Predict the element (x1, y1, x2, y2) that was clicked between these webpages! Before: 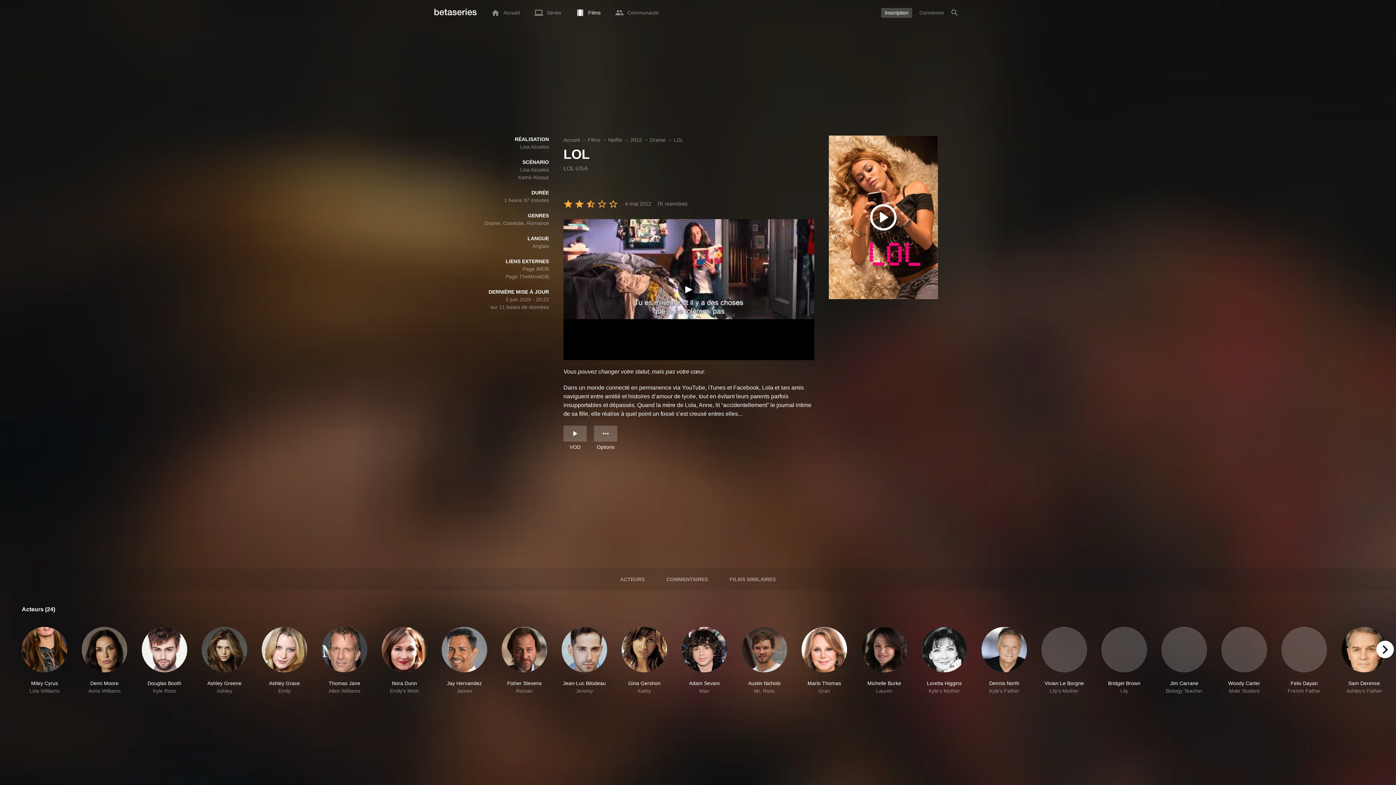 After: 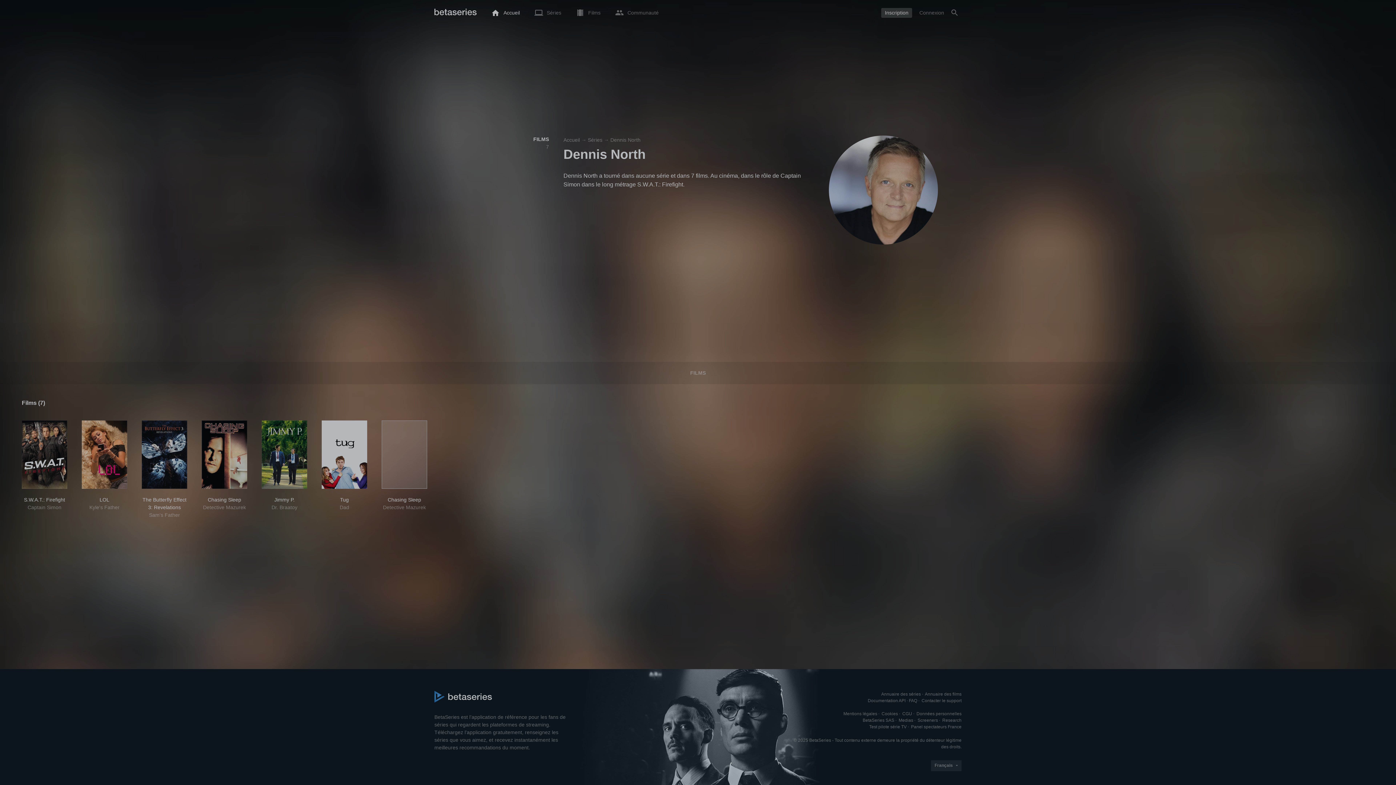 Action: label: Dennis North
Kyle's Father bbox: (981, 627, 1027, 695)